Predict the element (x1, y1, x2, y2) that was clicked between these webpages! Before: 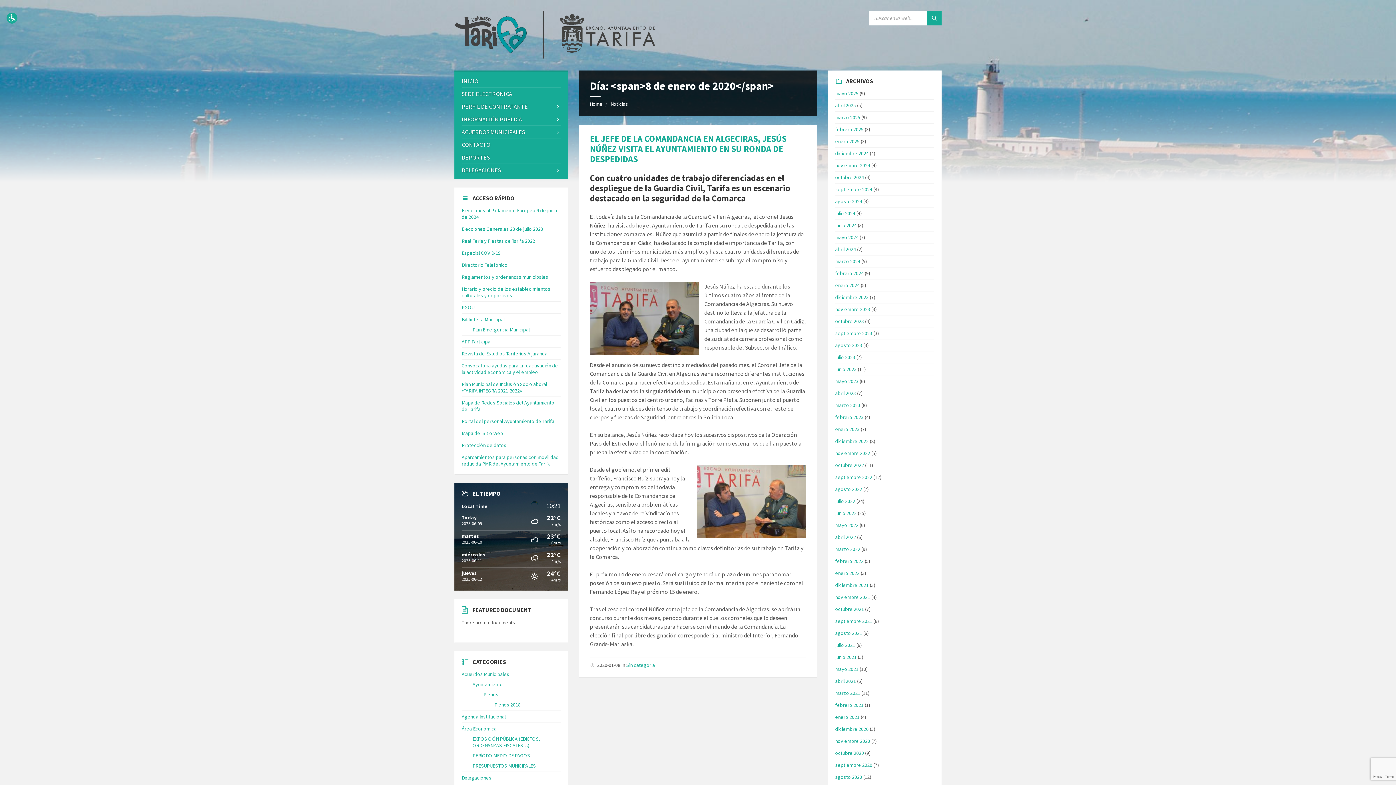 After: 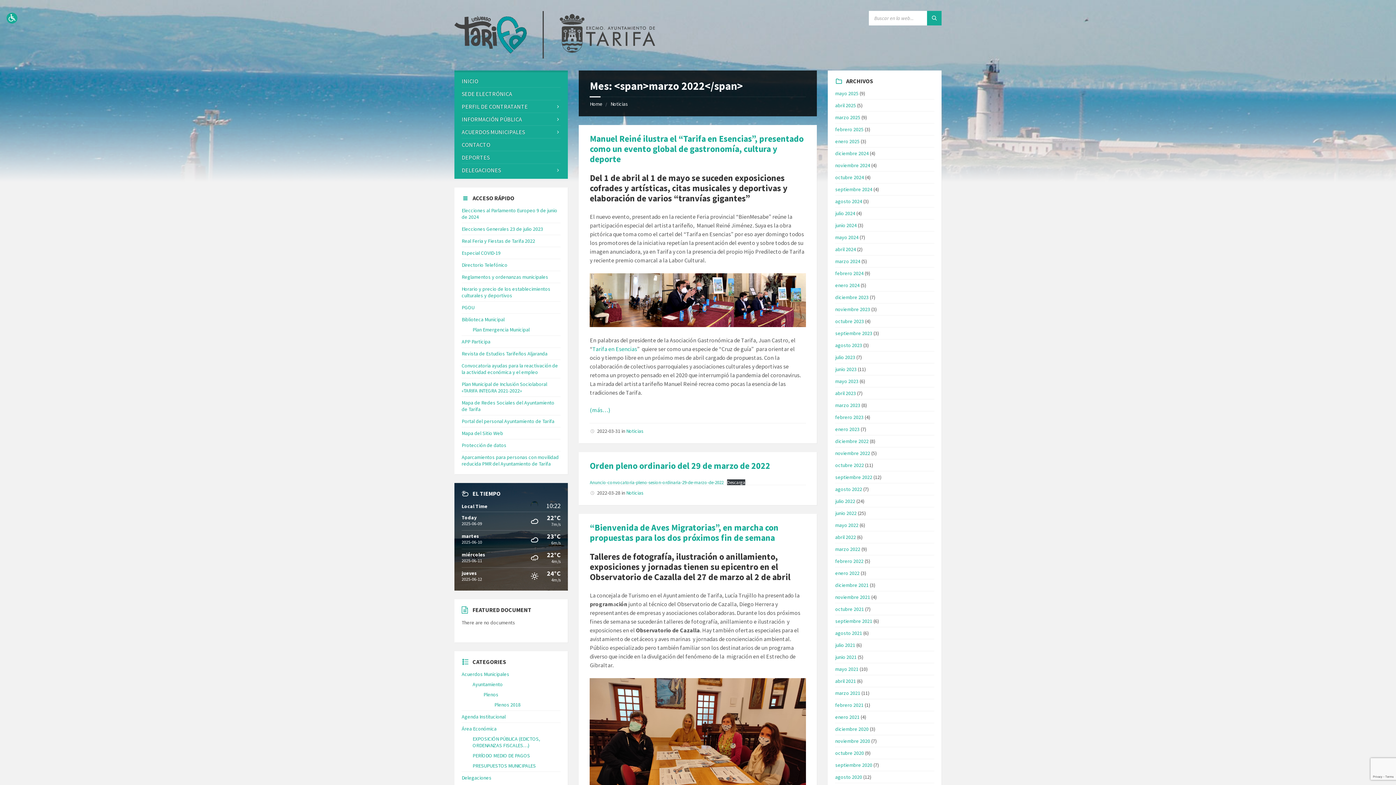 Action: label: marzo 2022 bbox: (835, 546, 860, 552)